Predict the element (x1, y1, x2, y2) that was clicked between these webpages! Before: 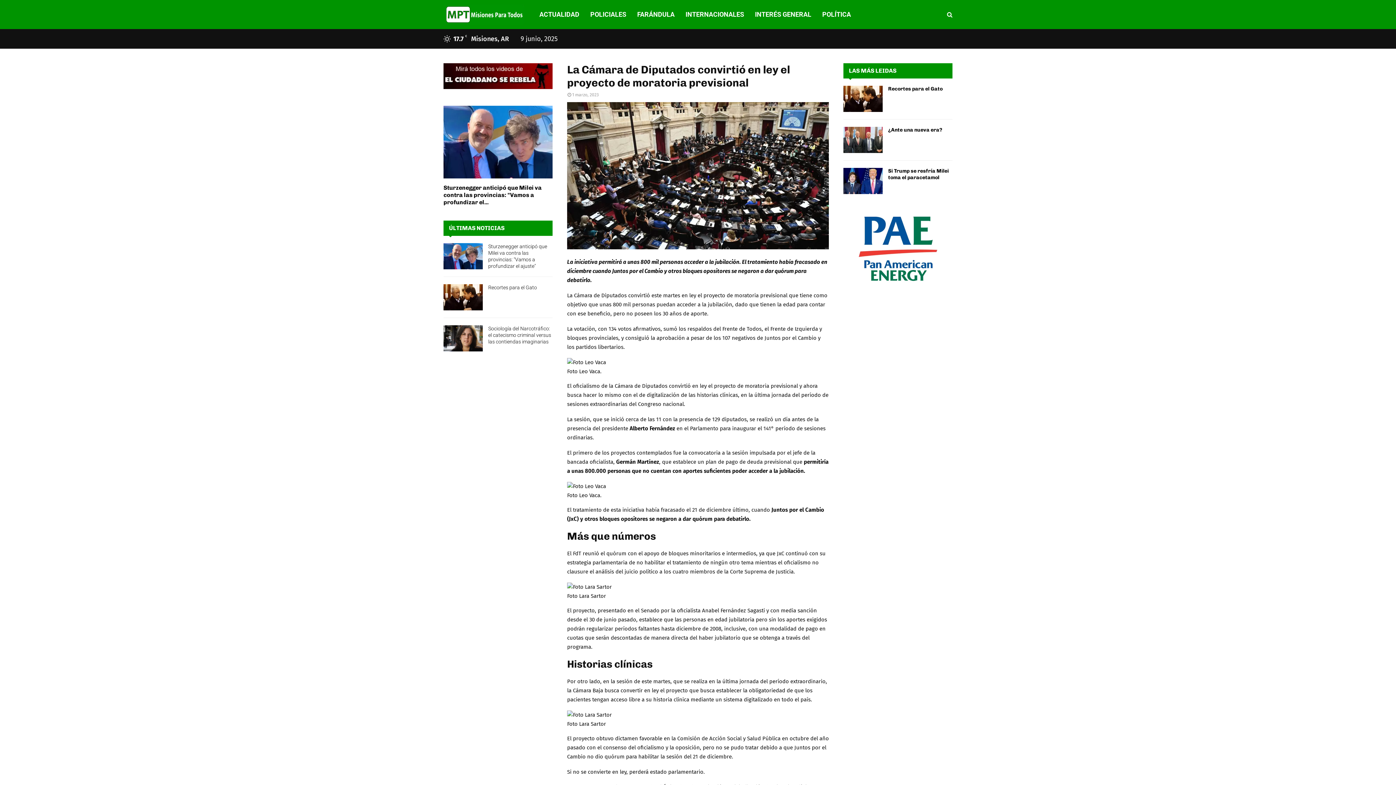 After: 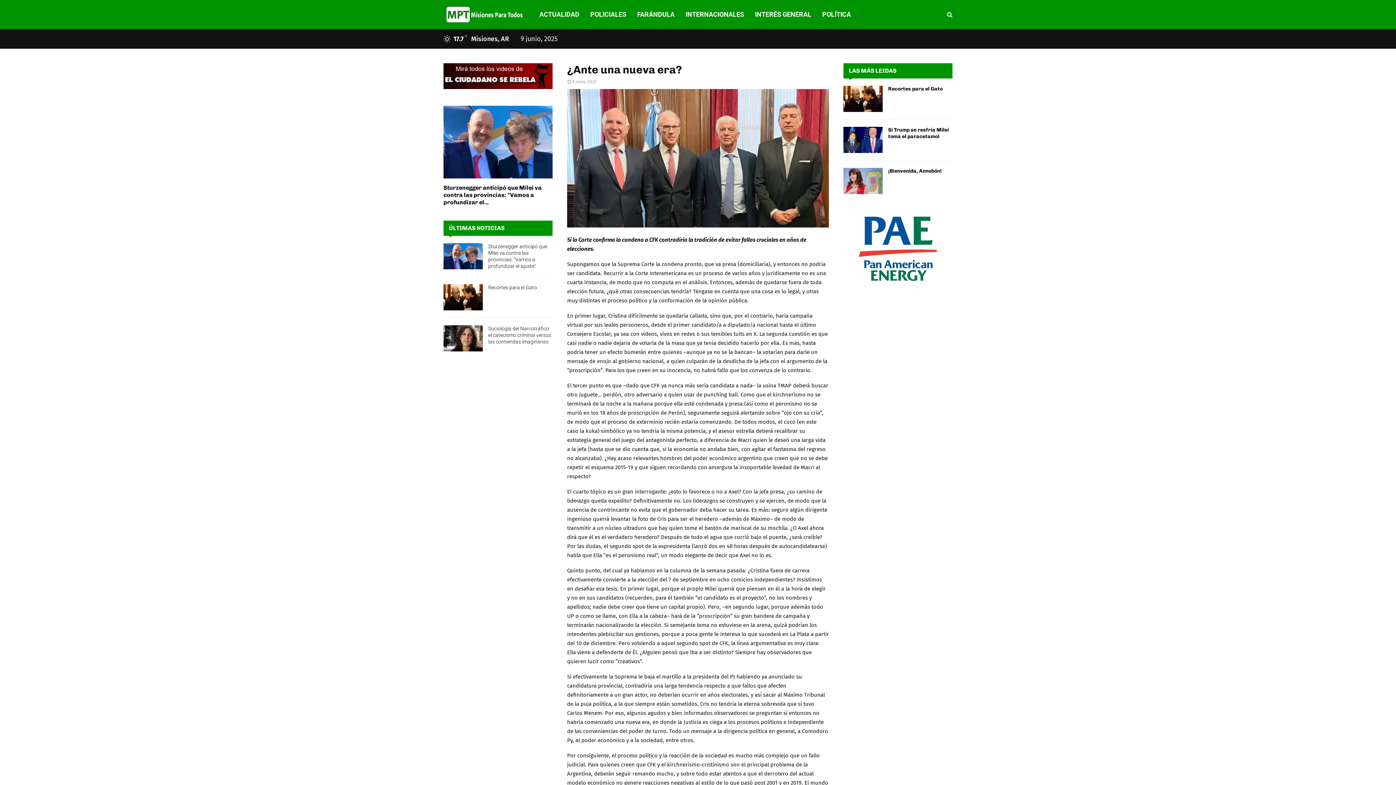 Action: bbox: (888, 126, 942, 133) label: ¿Ante una nueva era?